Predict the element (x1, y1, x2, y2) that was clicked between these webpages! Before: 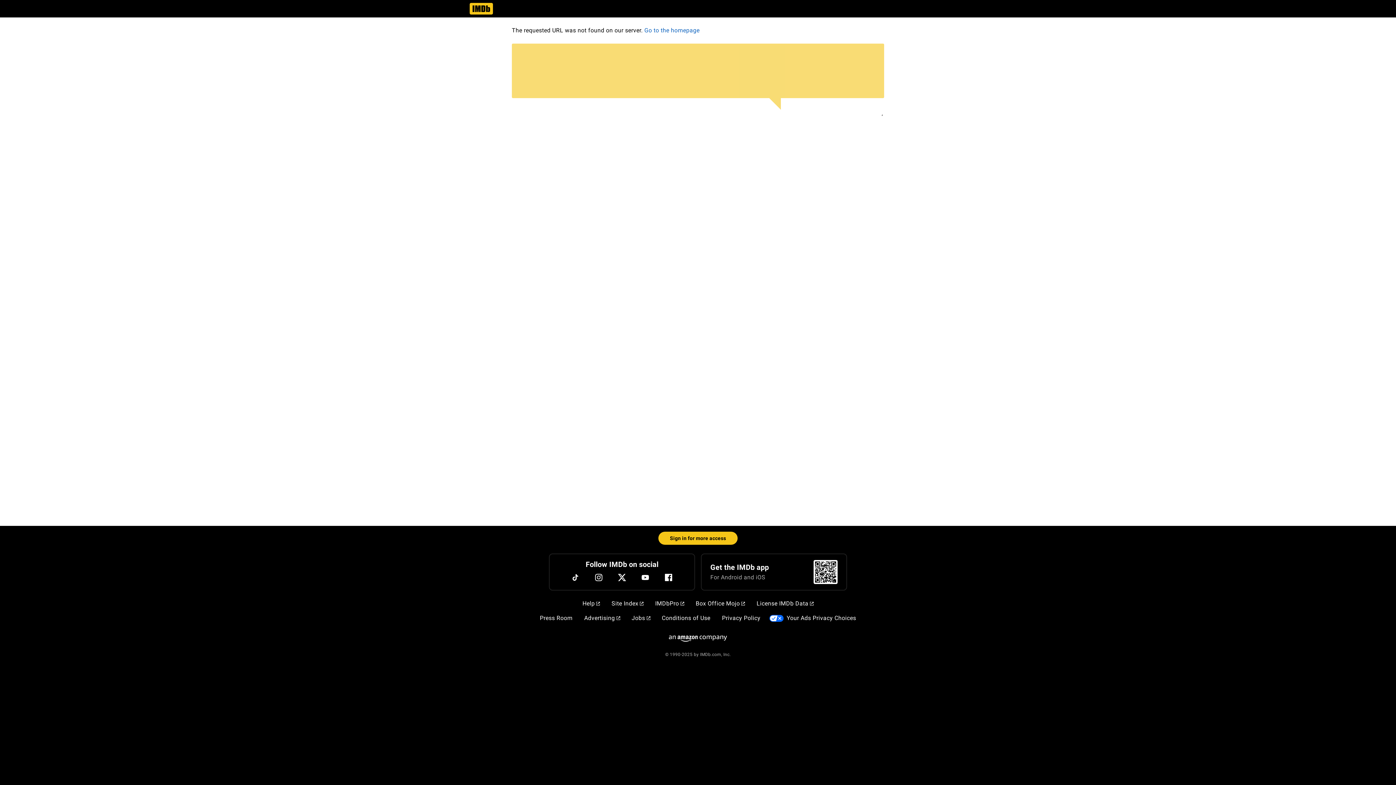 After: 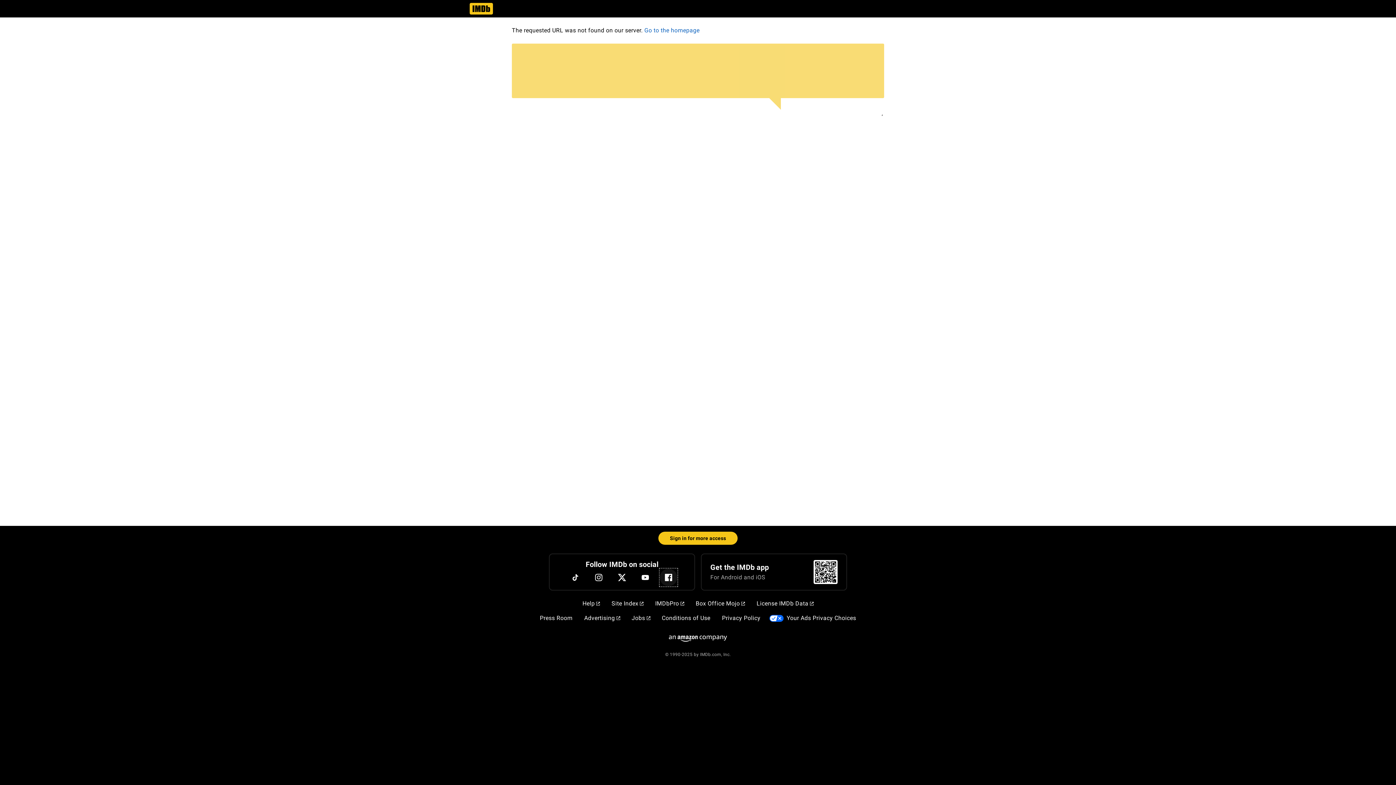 Action: bbox: (660, 569, 677, 586) label: Facebook